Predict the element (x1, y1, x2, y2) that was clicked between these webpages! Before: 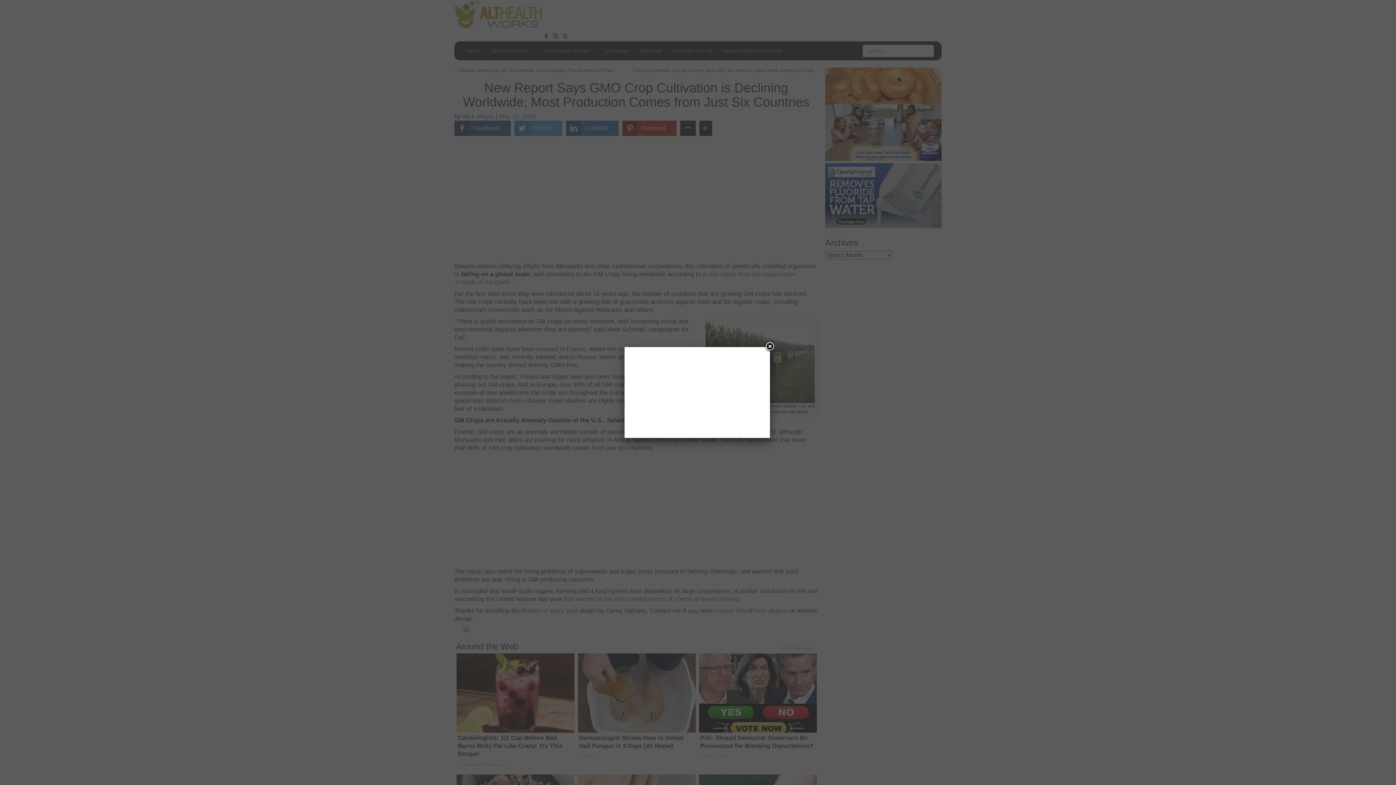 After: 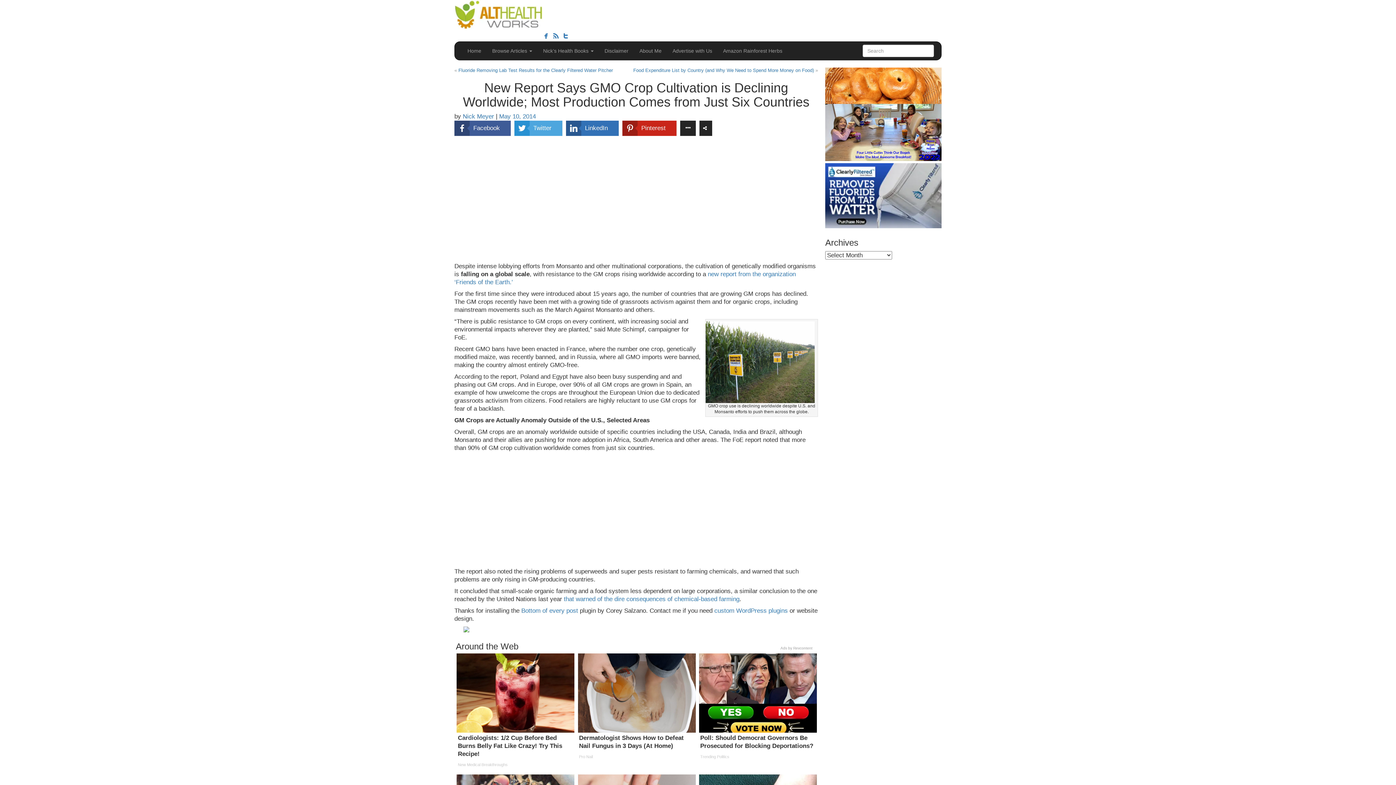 Action: bbox: (764, 341, 775, 352) label: Close